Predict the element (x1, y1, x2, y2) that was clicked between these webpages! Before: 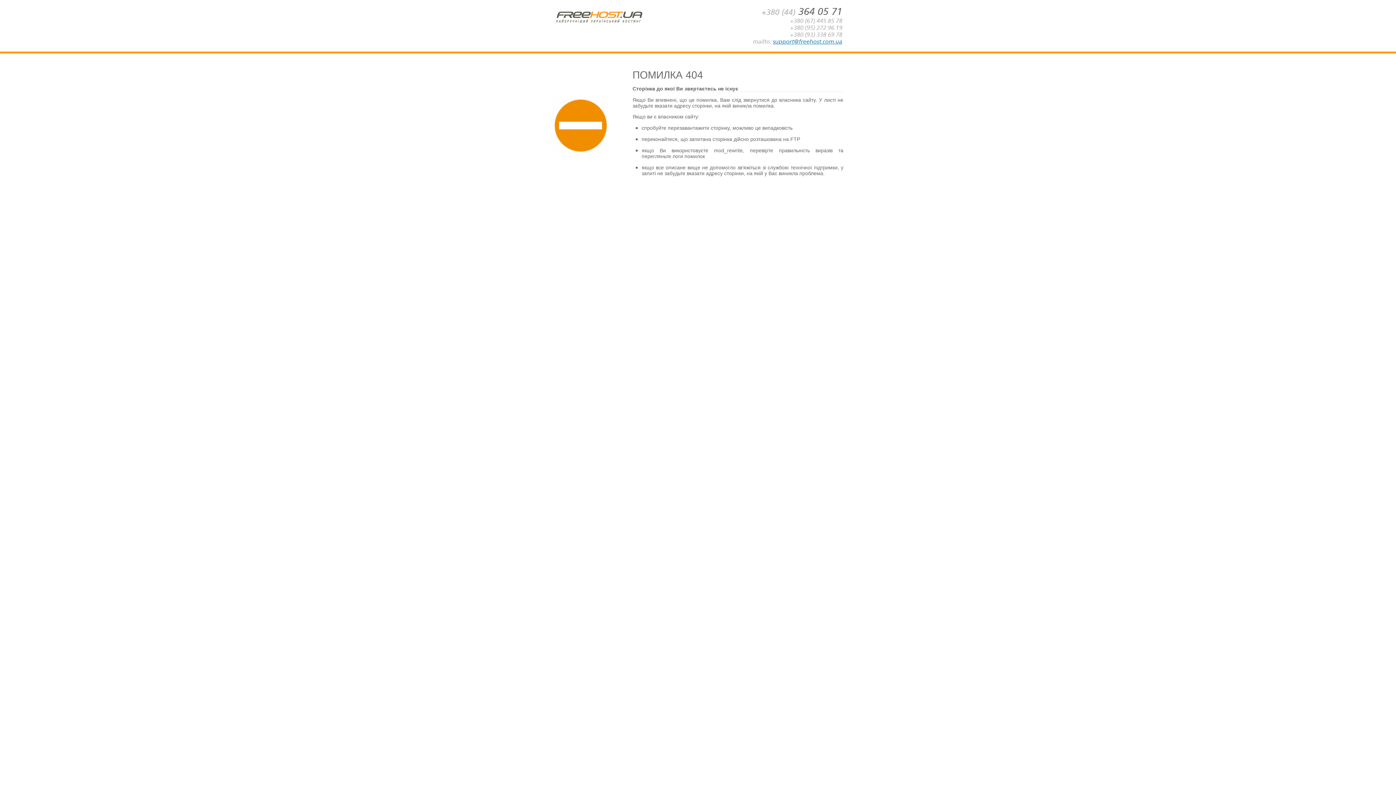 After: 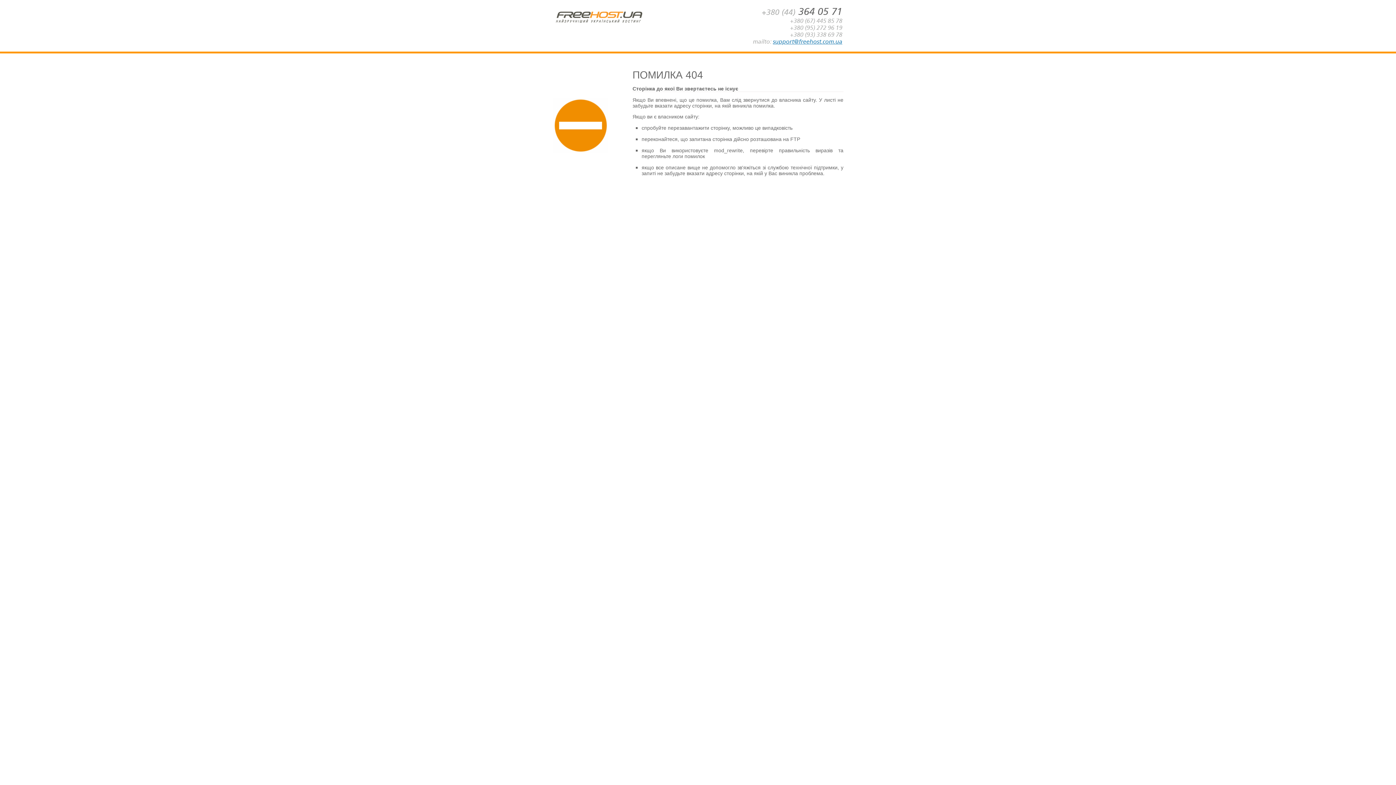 Action: label: support@freehost.com.ua bbox: (773, 38, 842, 45)